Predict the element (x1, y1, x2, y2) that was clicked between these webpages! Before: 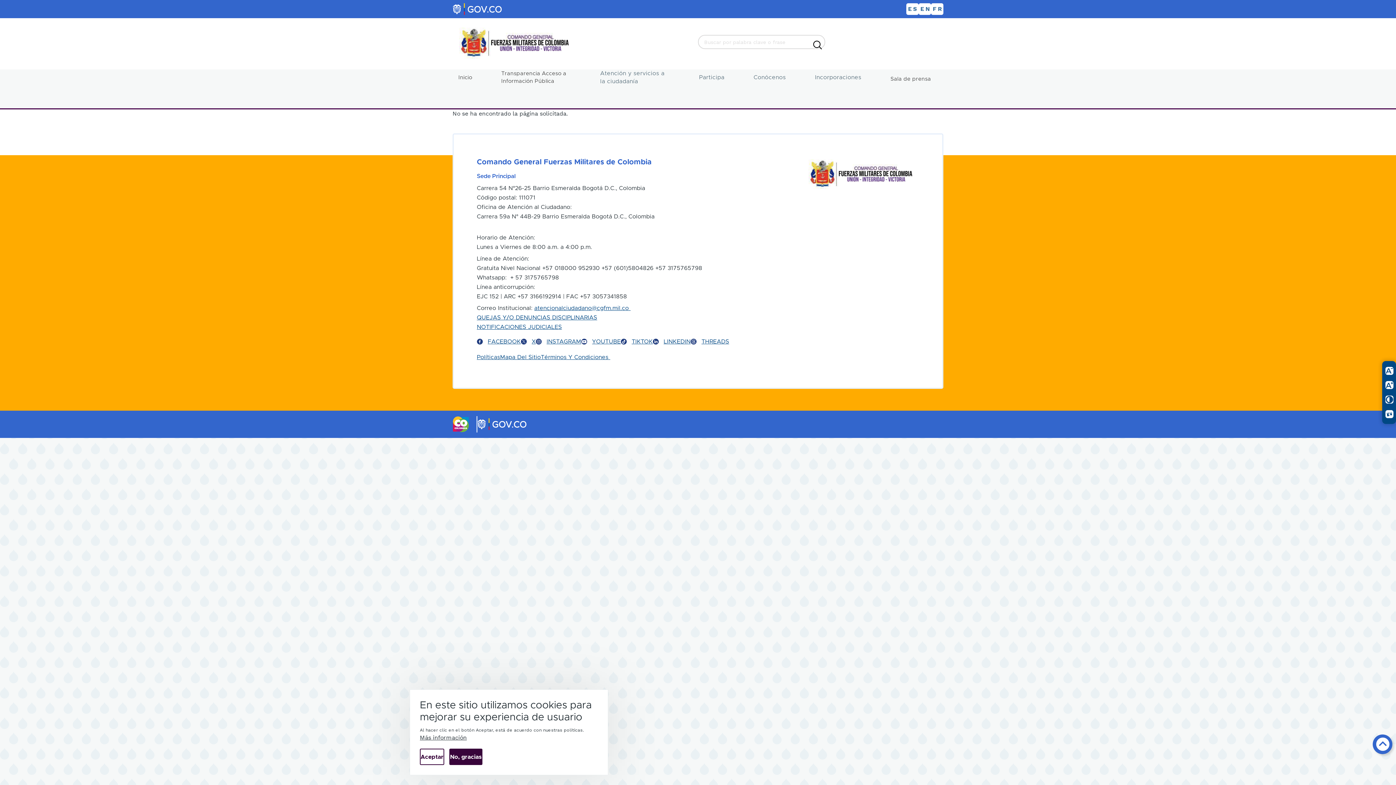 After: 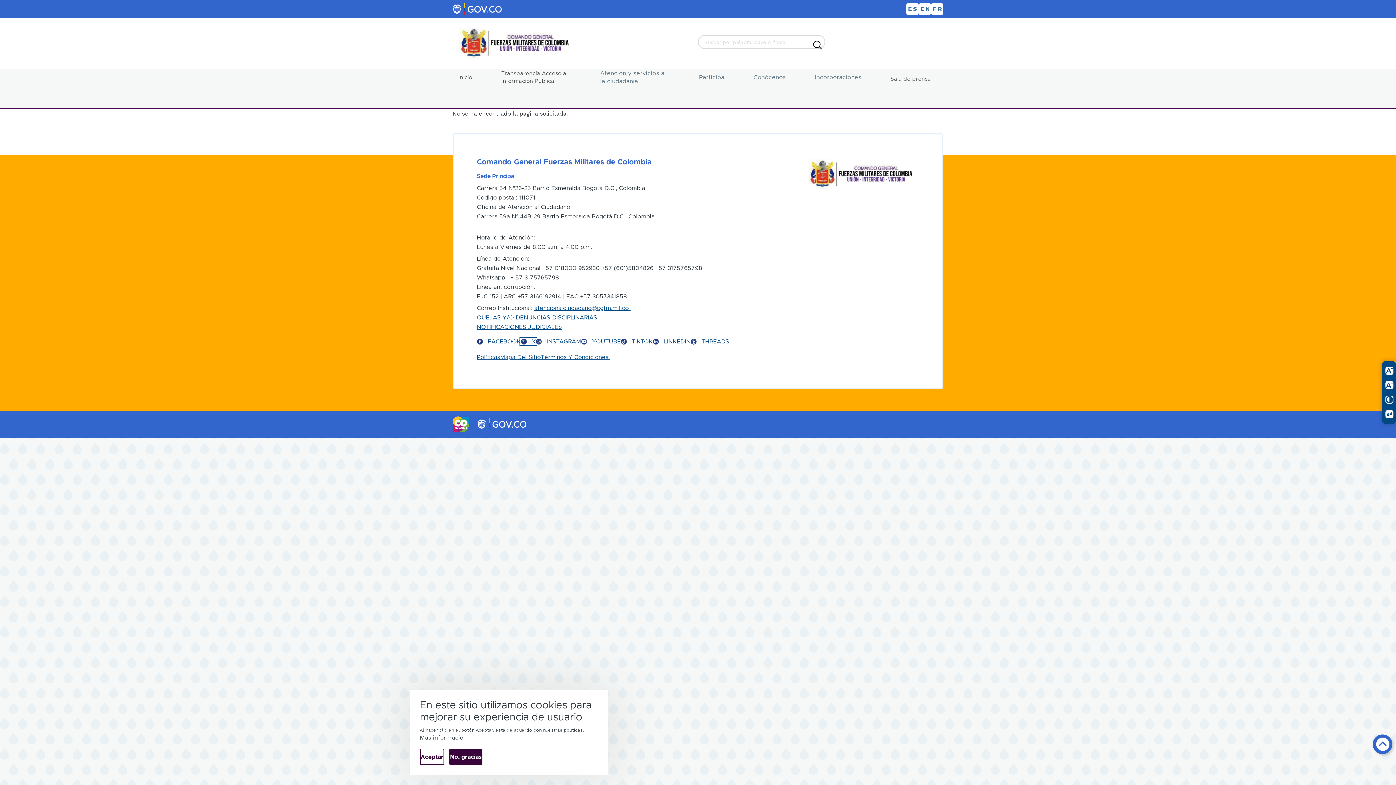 Action: bbox: (520, 338, 535, 344) label: X